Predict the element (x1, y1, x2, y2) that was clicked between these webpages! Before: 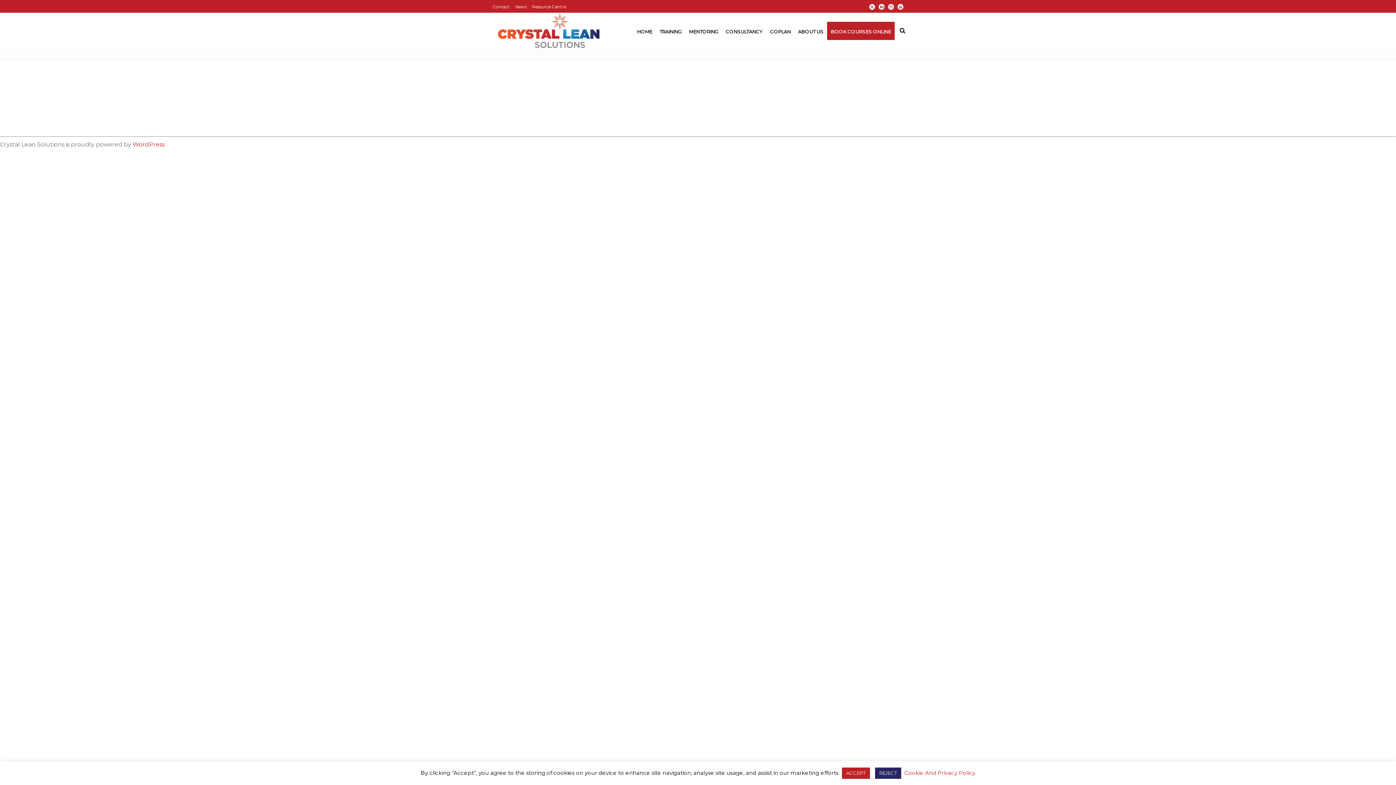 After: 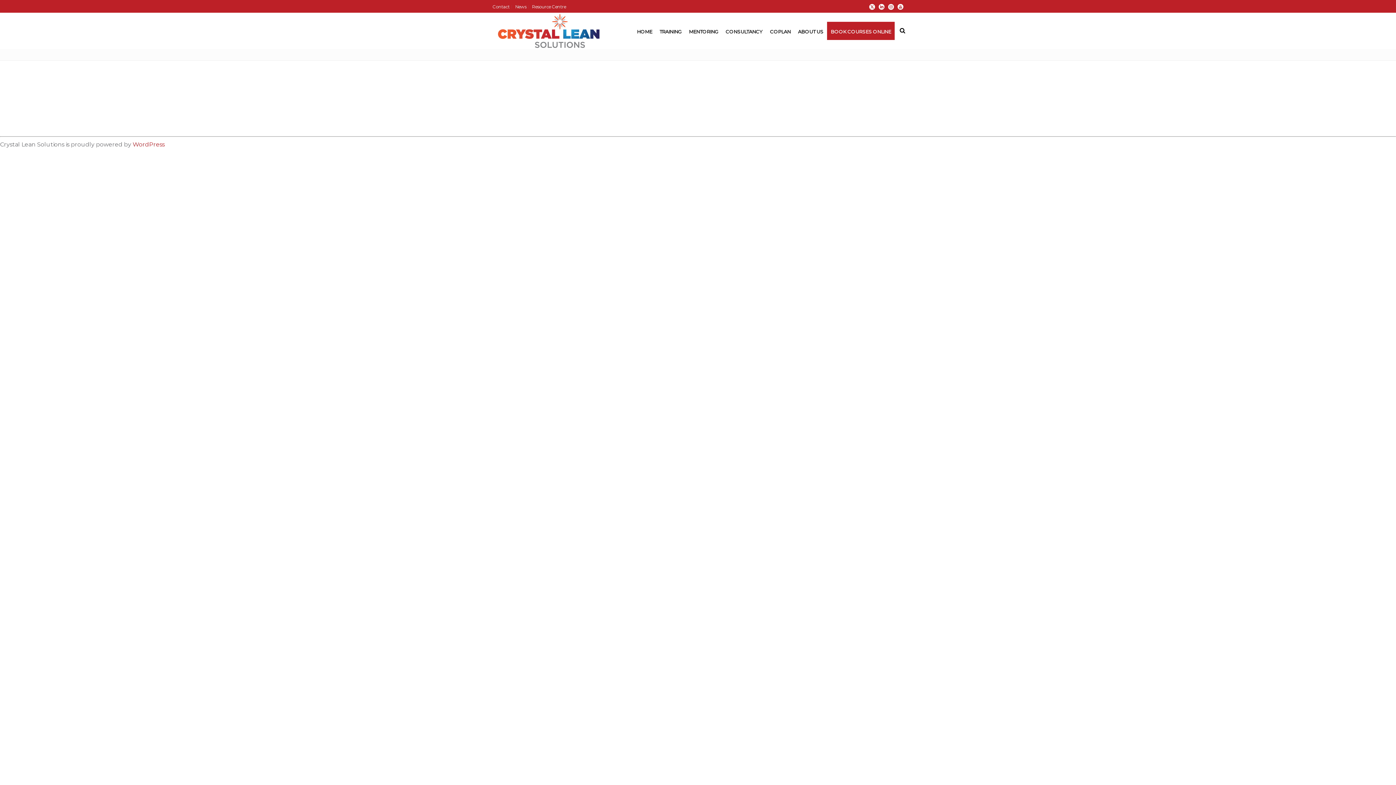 Action: label: ACCEPT bbox: (842, 768, 870, 779)